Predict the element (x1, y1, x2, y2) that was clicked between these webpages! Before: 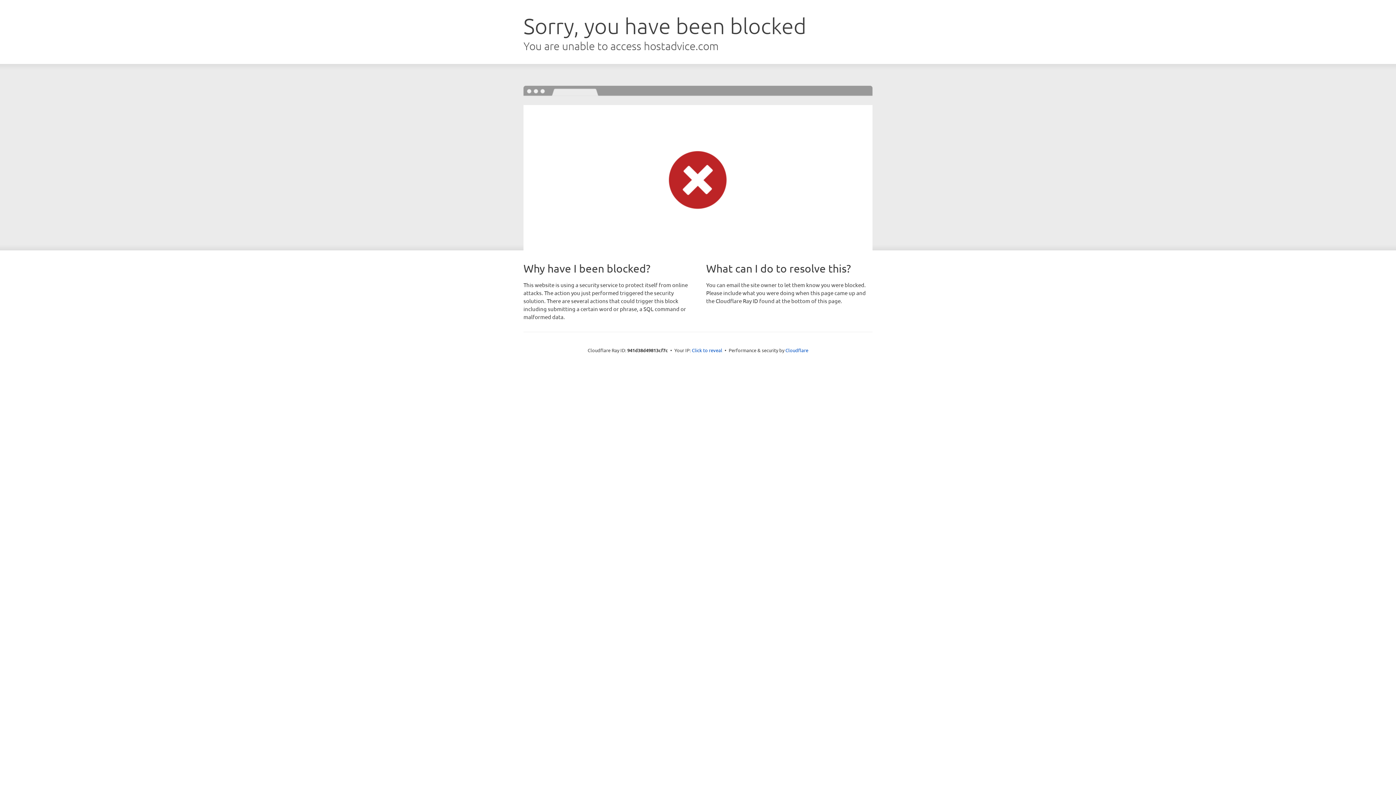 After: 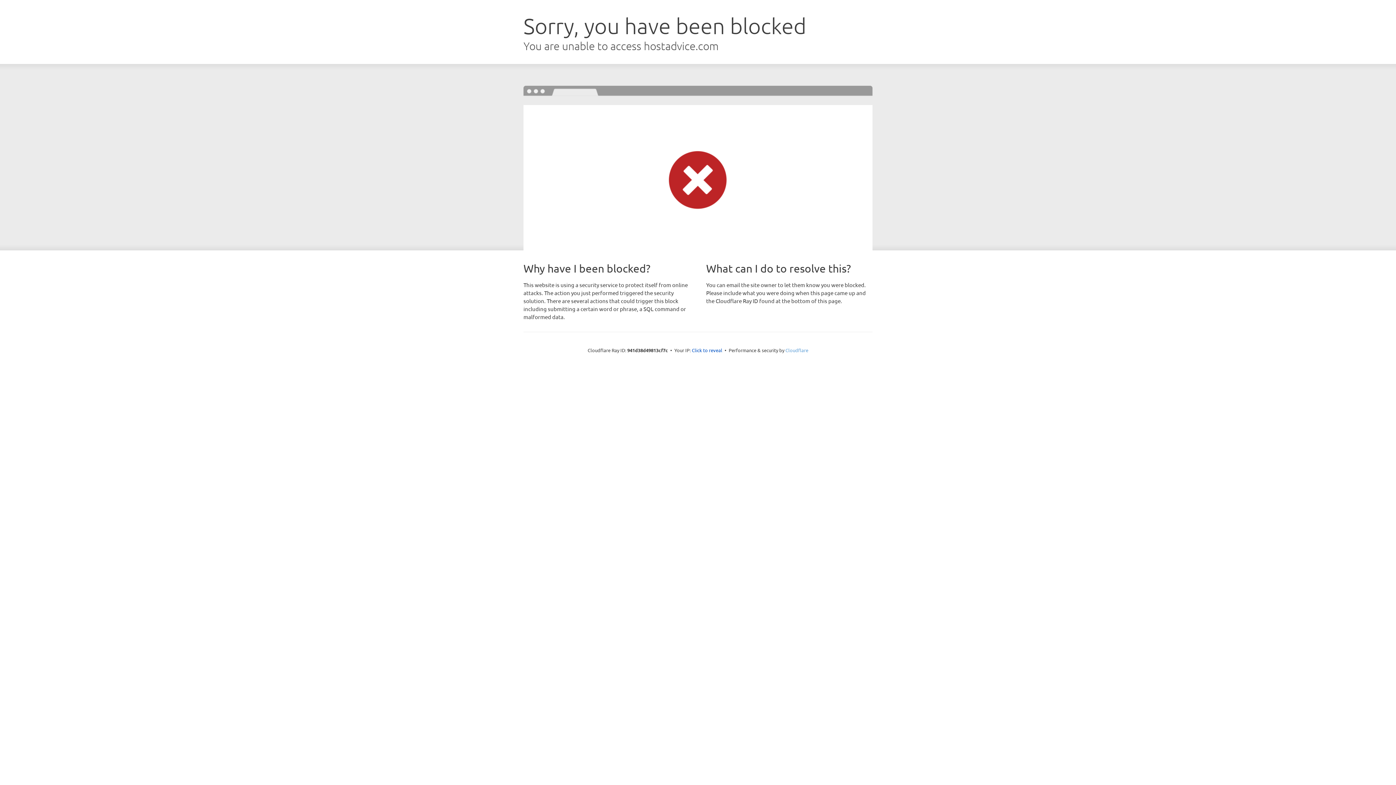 Action: bbox: (785, 347, 808, 353) label: Cloudflare